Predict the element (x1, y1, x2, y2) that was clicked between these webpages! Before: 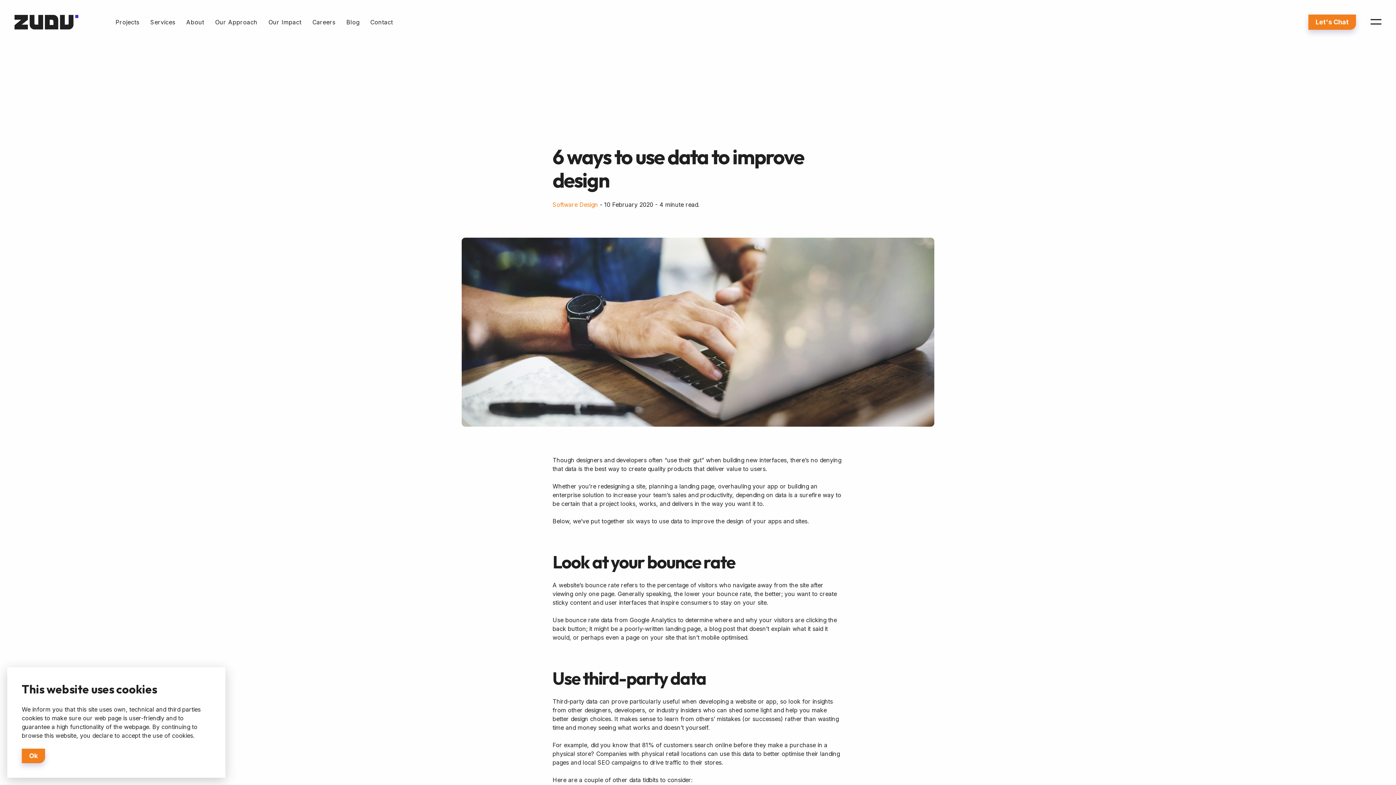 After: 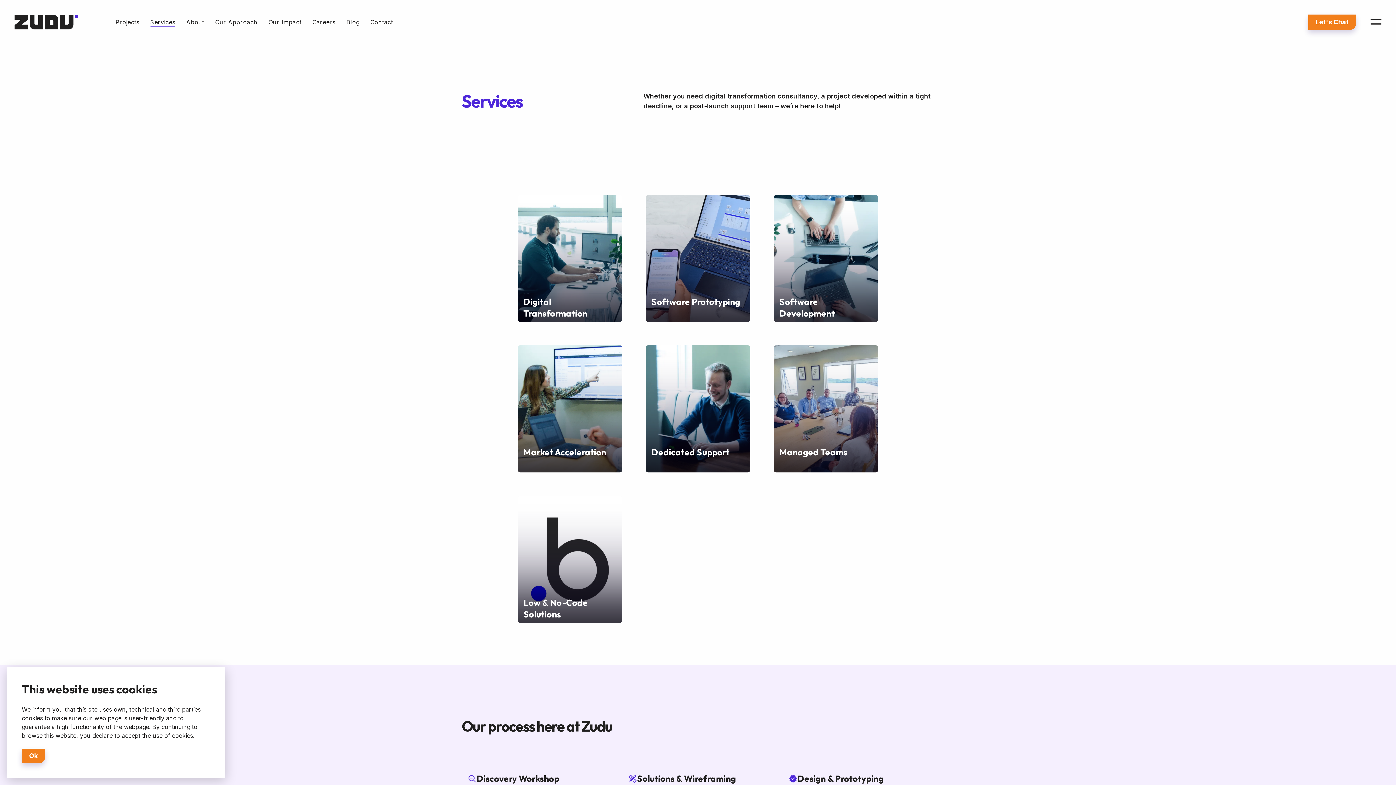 Action: label: Services bbox: (150, 18, 175, 25)